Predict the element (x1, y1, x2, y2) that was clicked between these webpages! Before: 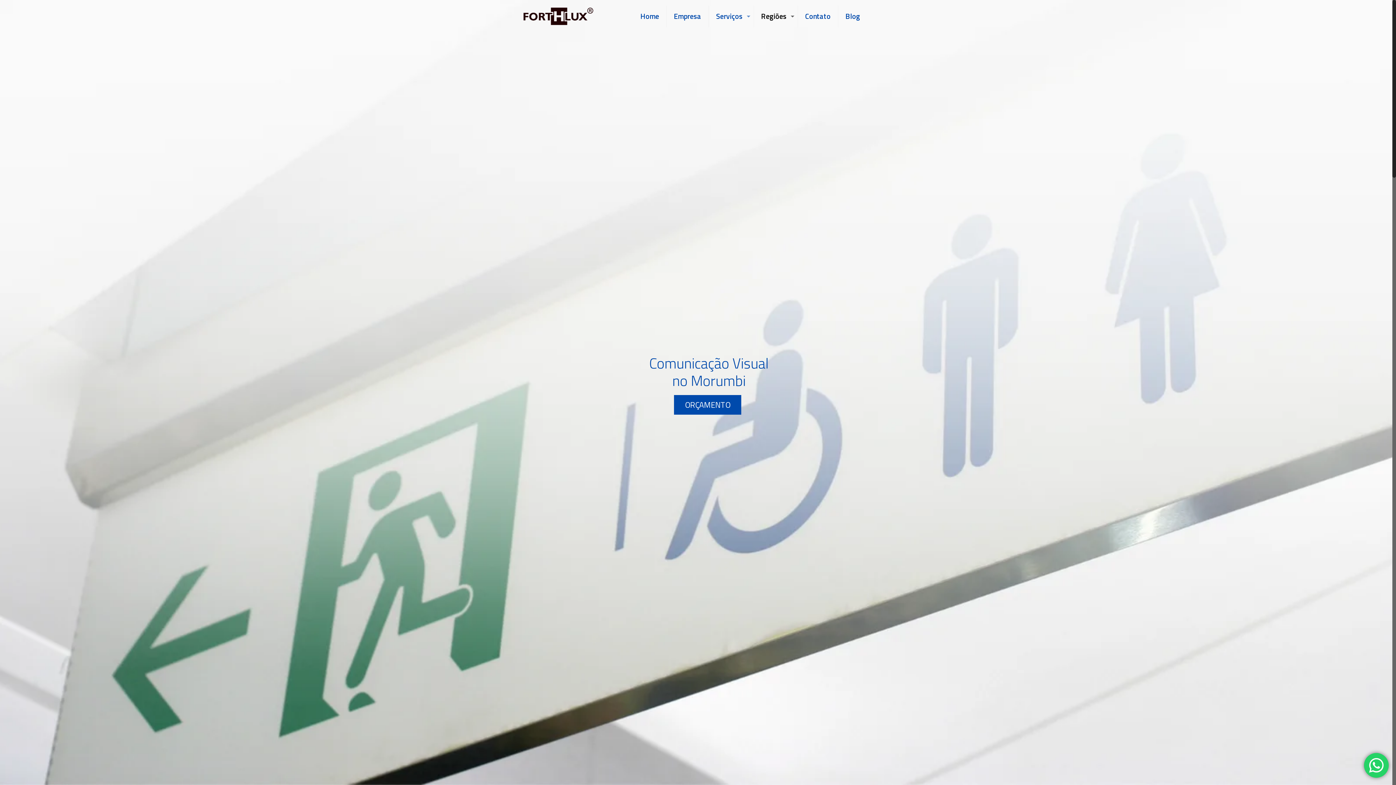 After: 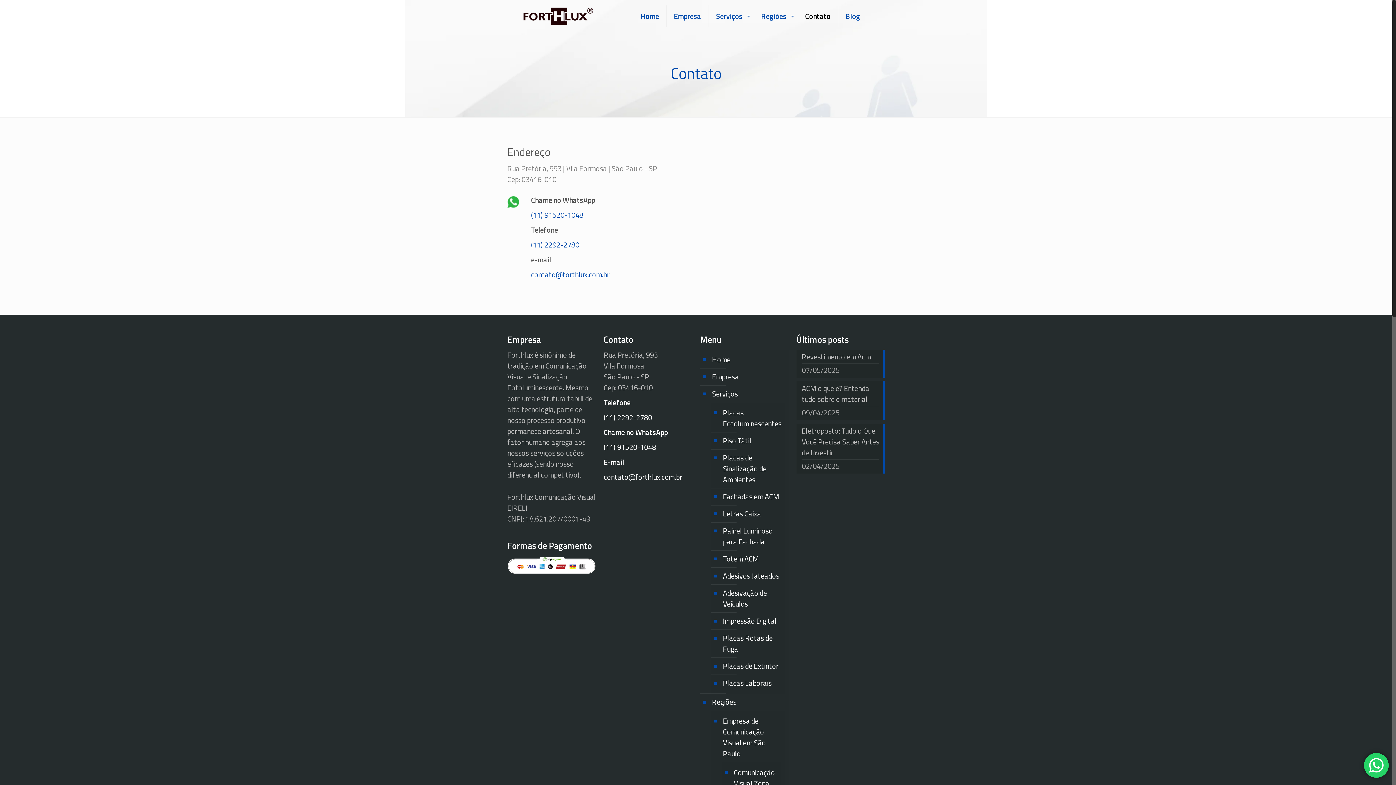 Action: bbox: (798, 0, 838, 32) label: Contato